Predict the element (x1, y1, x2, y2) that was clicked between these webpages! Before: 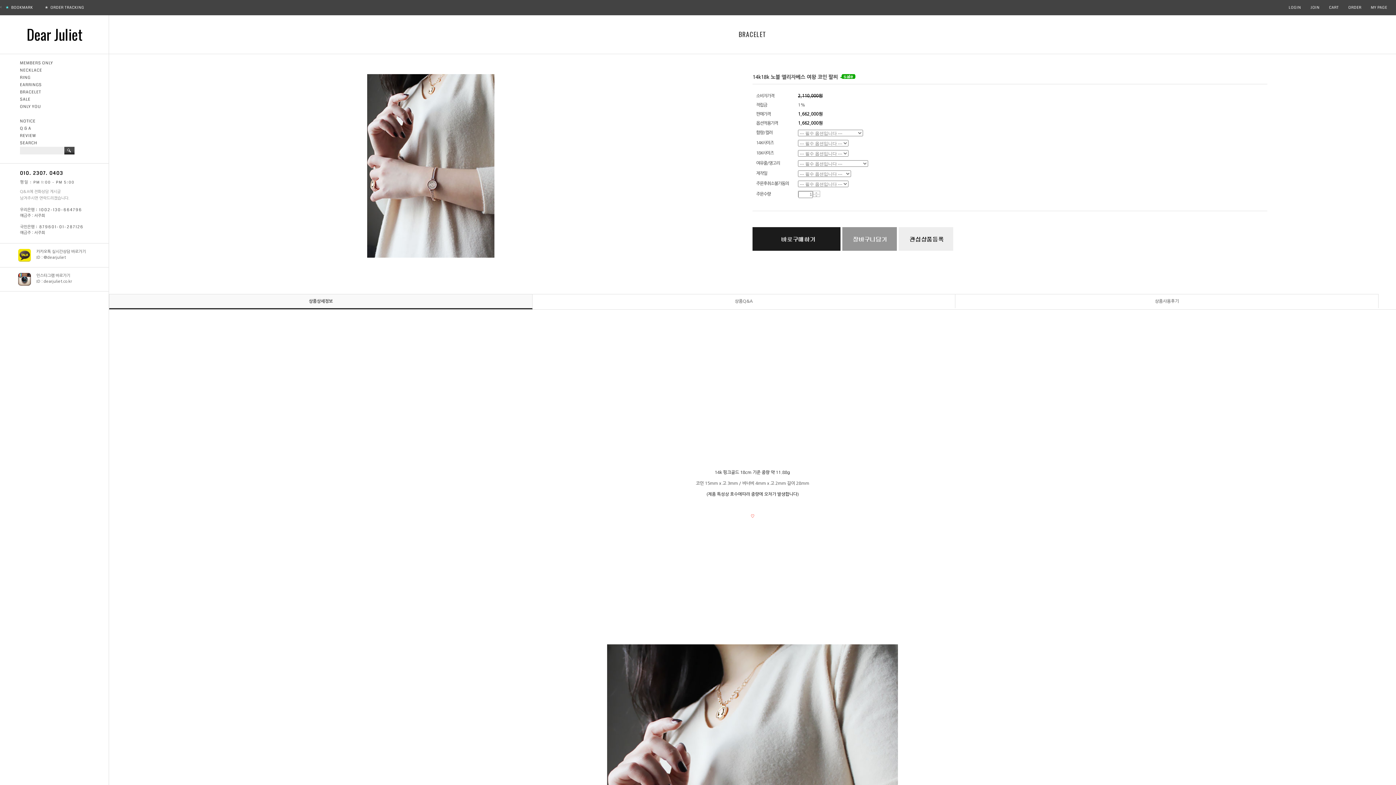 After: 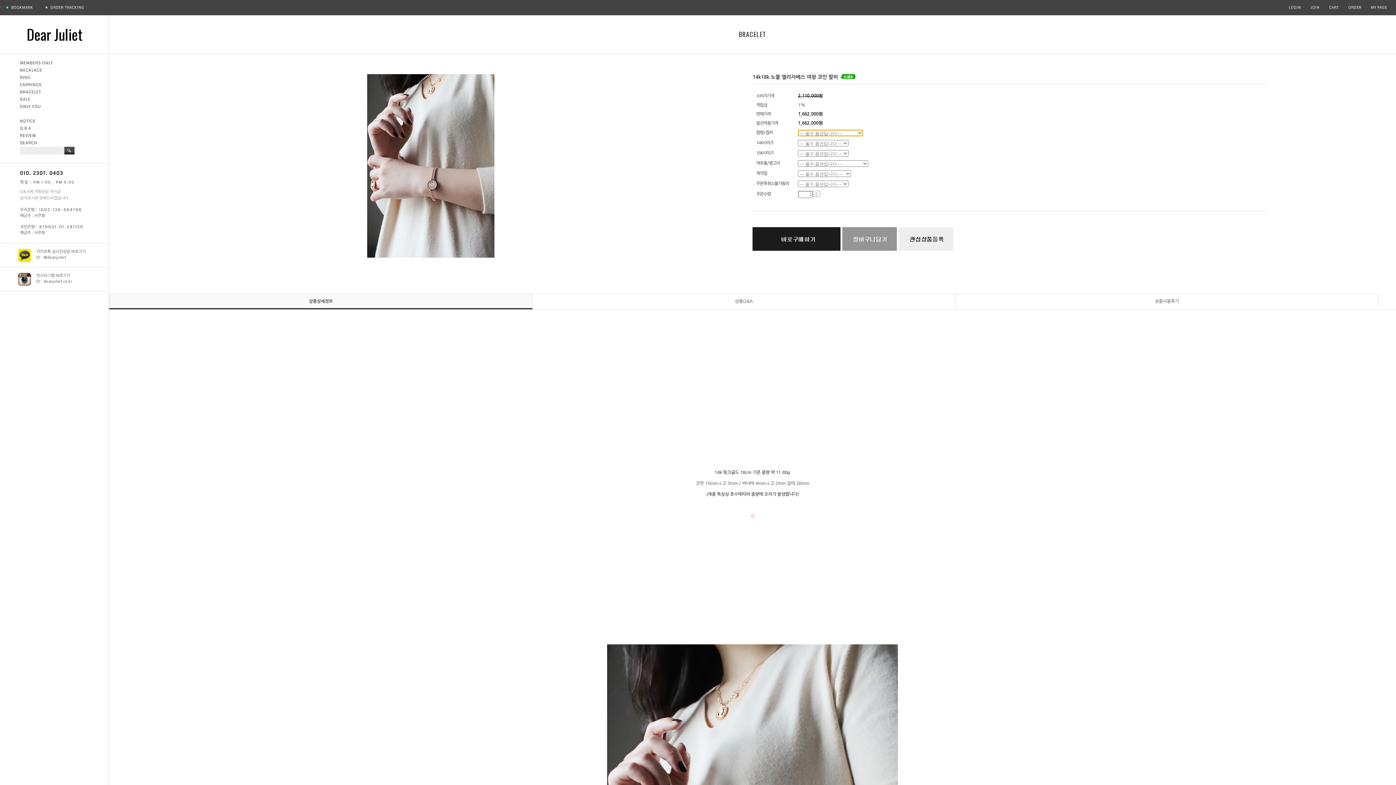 Action: bbox: (842, 225, 897, 230)